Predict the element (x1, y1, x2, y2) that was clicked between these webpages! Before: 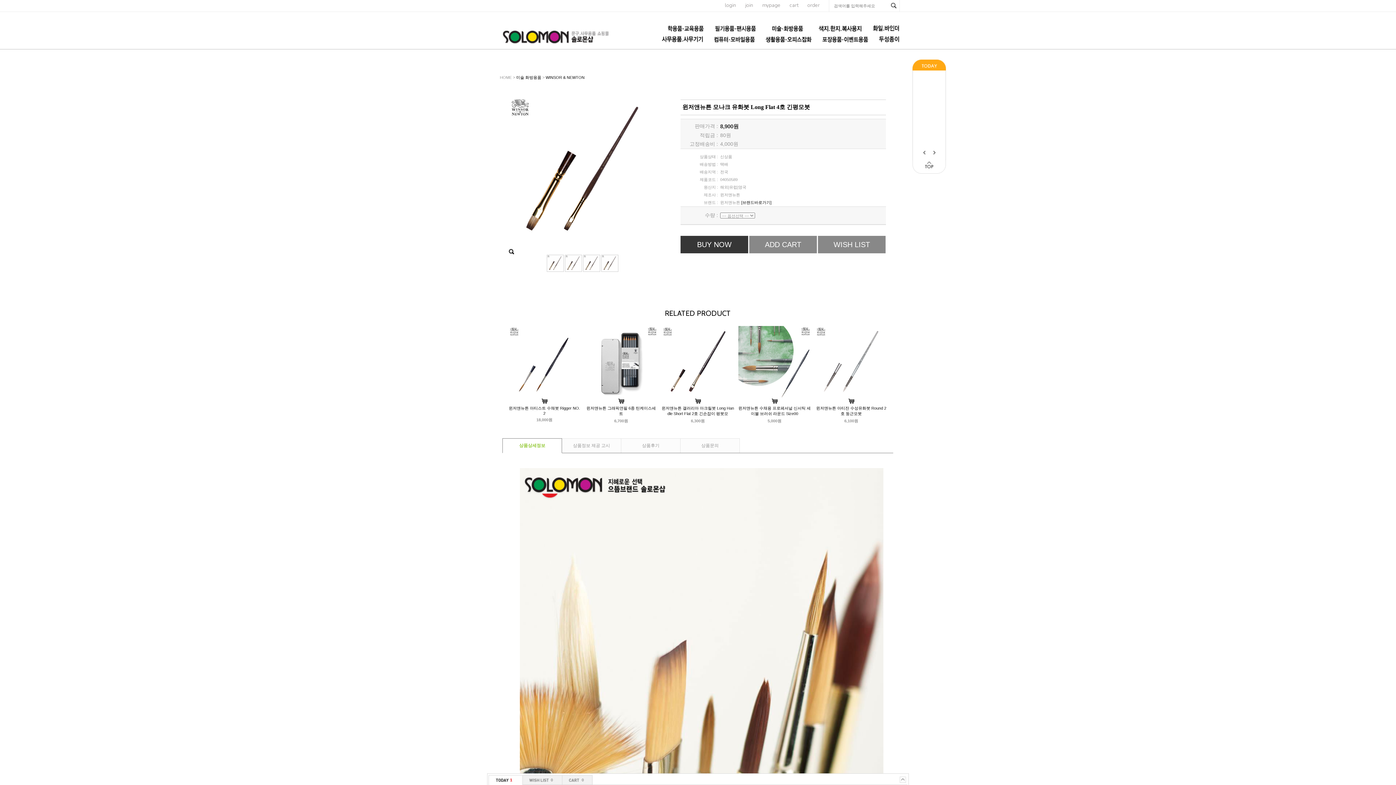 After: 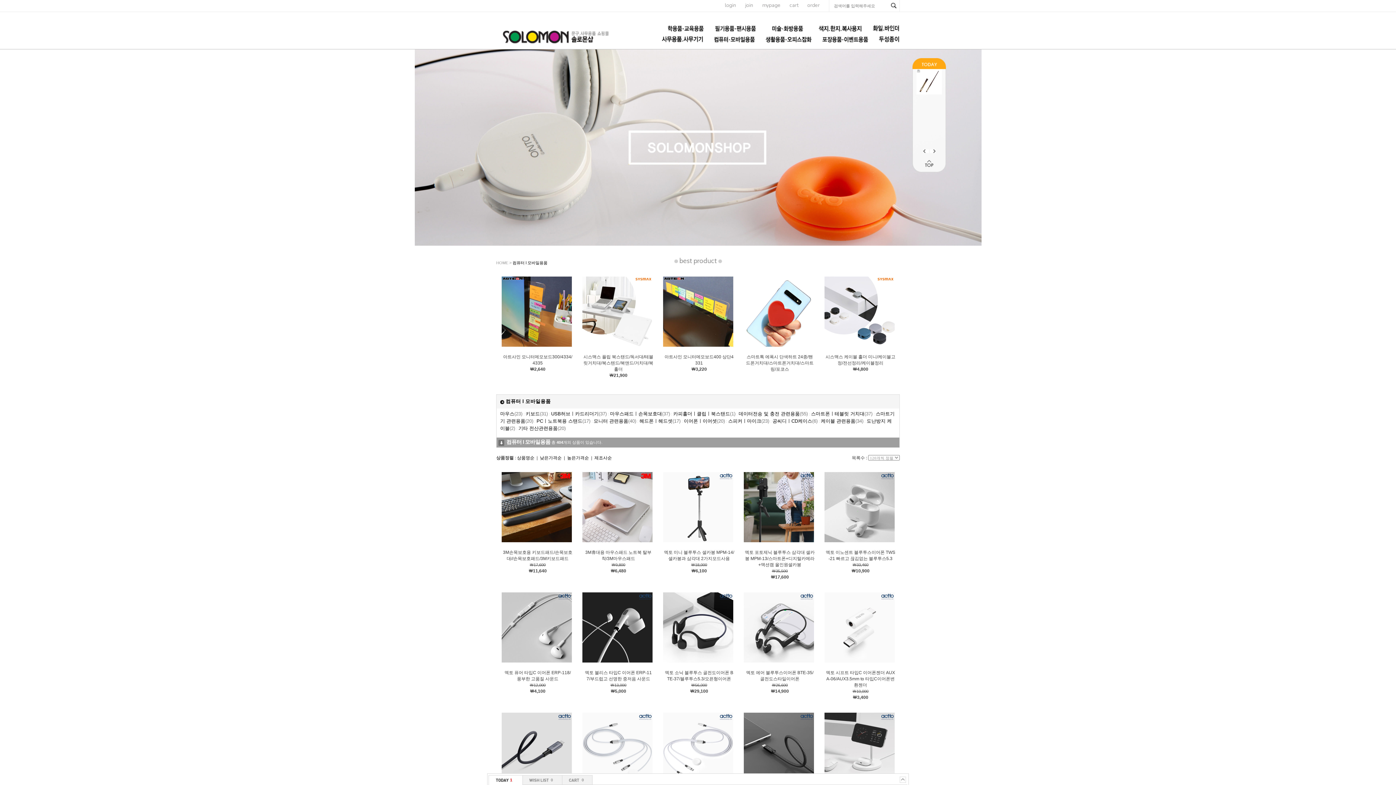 Action: bbox: (704, 38, 755, 43)